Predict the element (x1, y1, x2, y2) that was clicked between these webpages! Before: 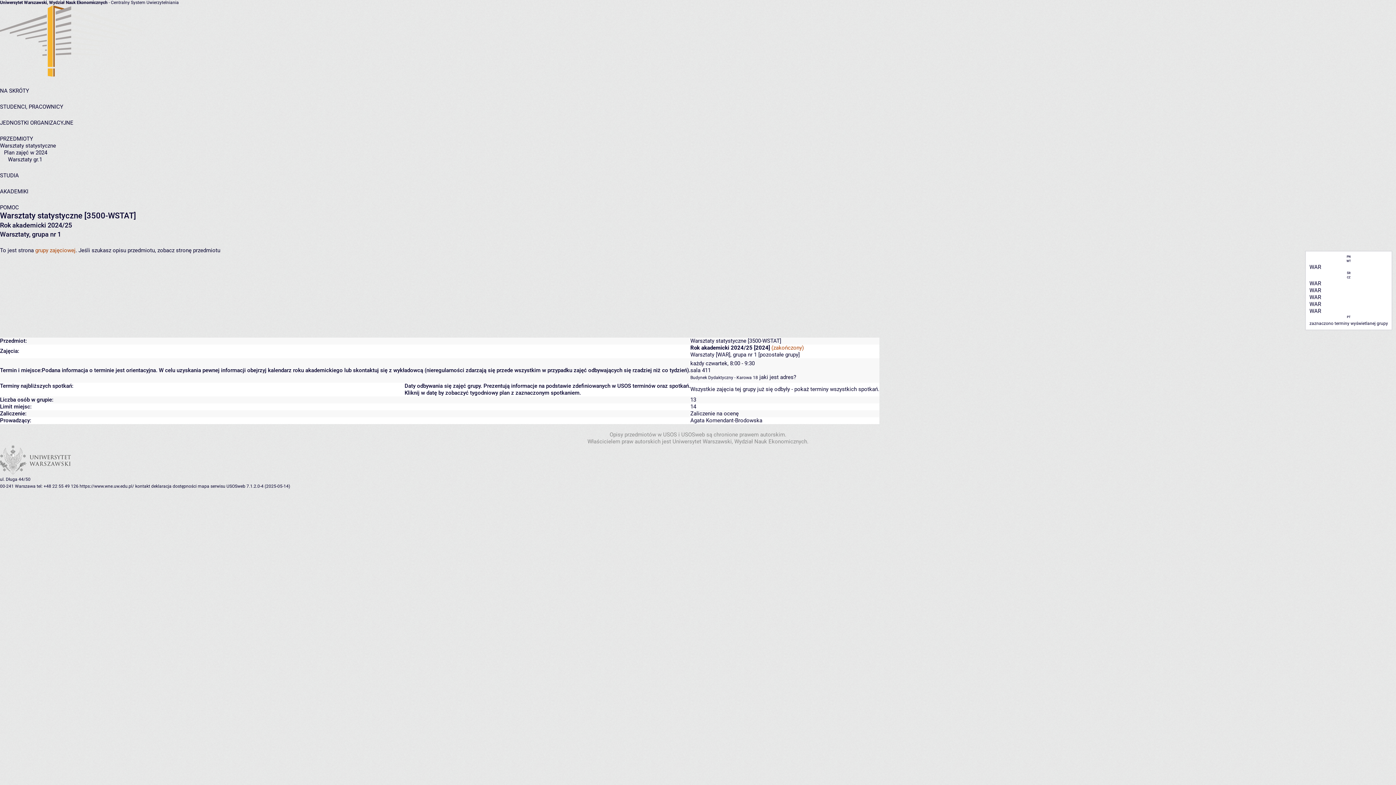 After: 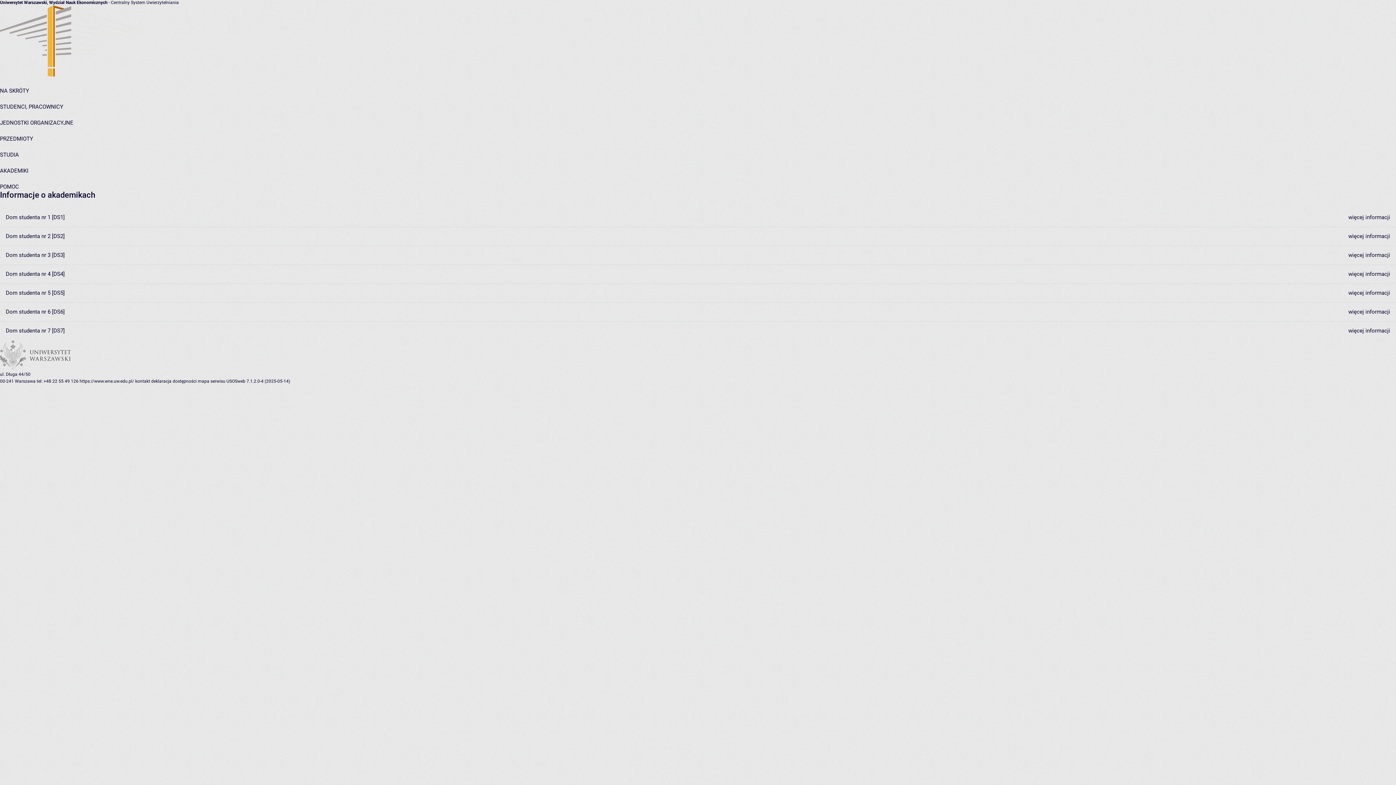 Action: label: AKADEMIKI bbox: (0, 188, 28, 194)